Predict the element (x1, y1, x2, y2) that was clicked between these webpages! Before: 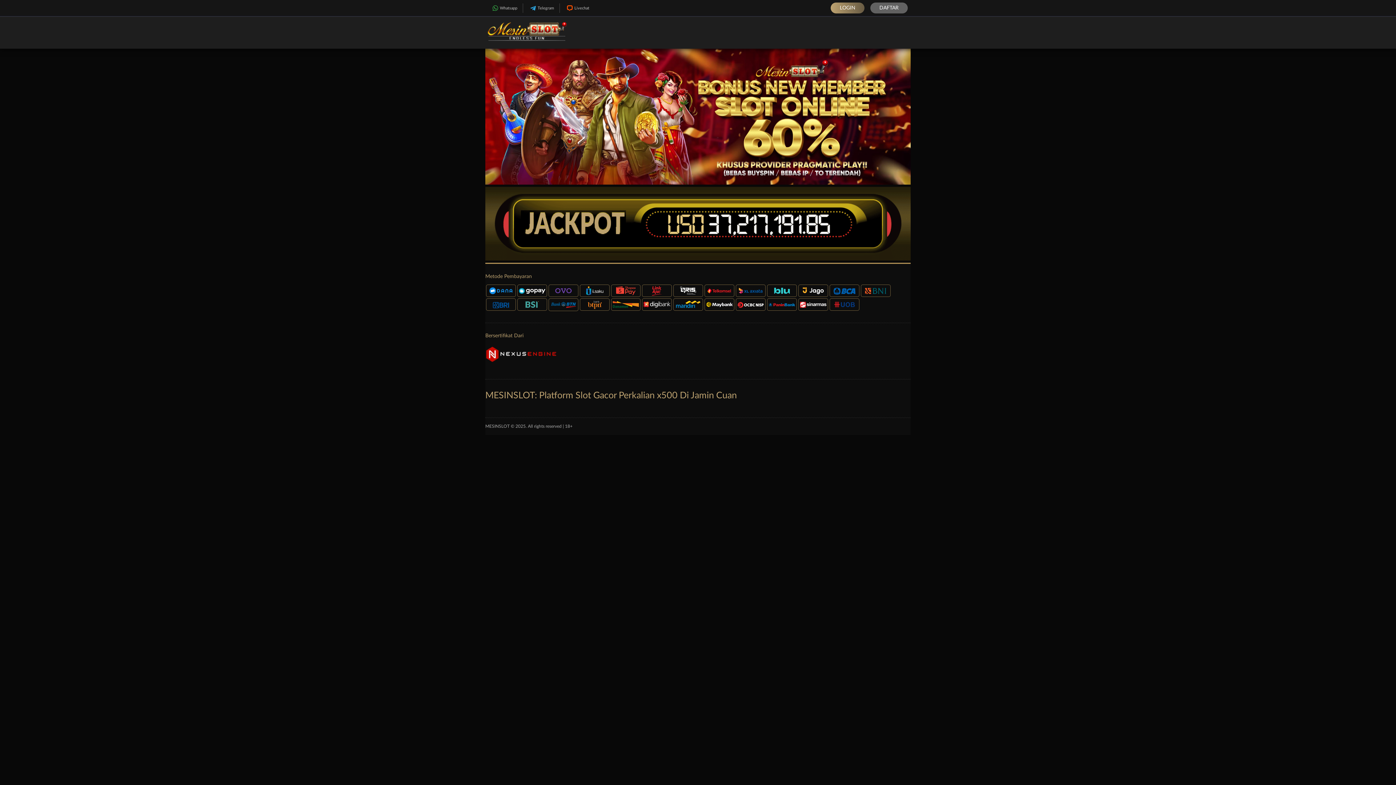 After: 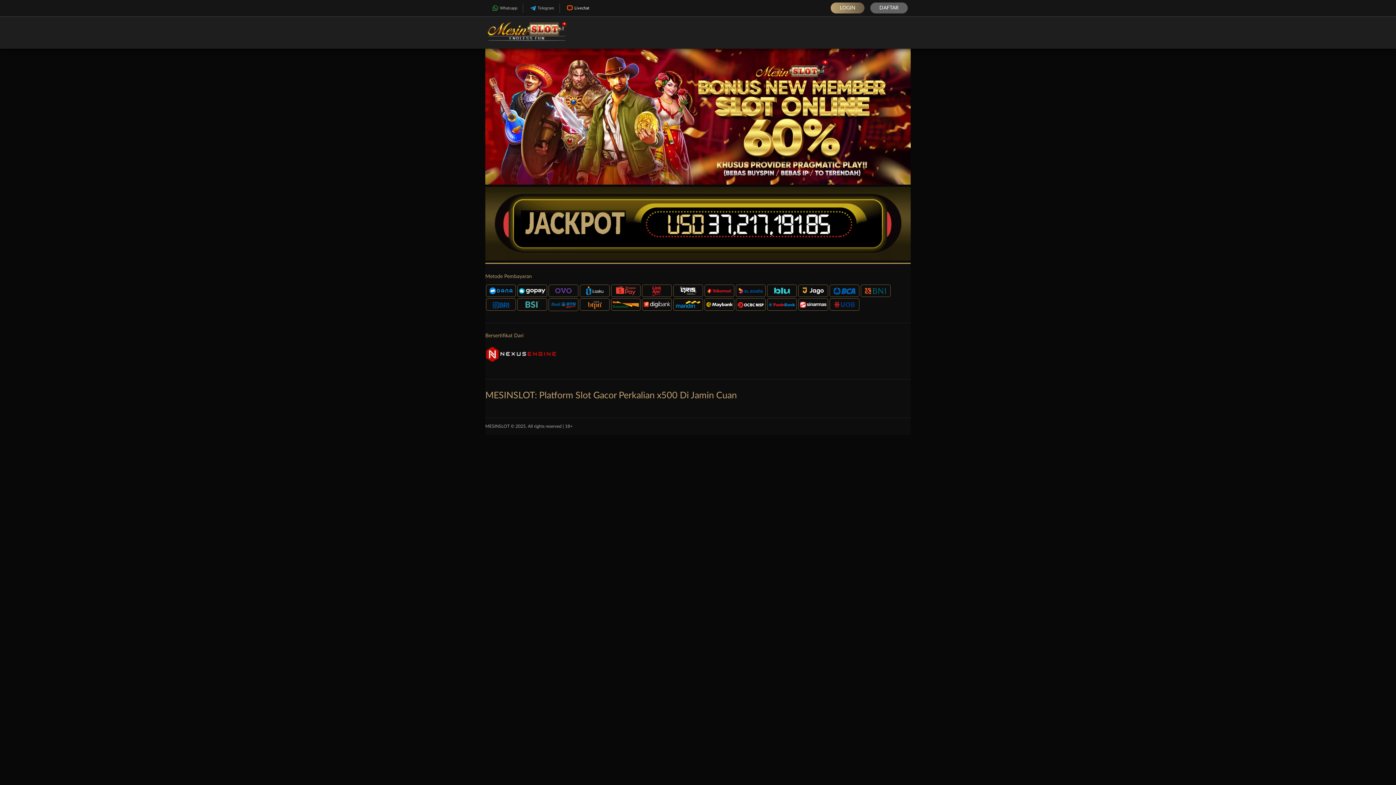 Action: label: Livechat bbox: (560, 3, 594, 12)